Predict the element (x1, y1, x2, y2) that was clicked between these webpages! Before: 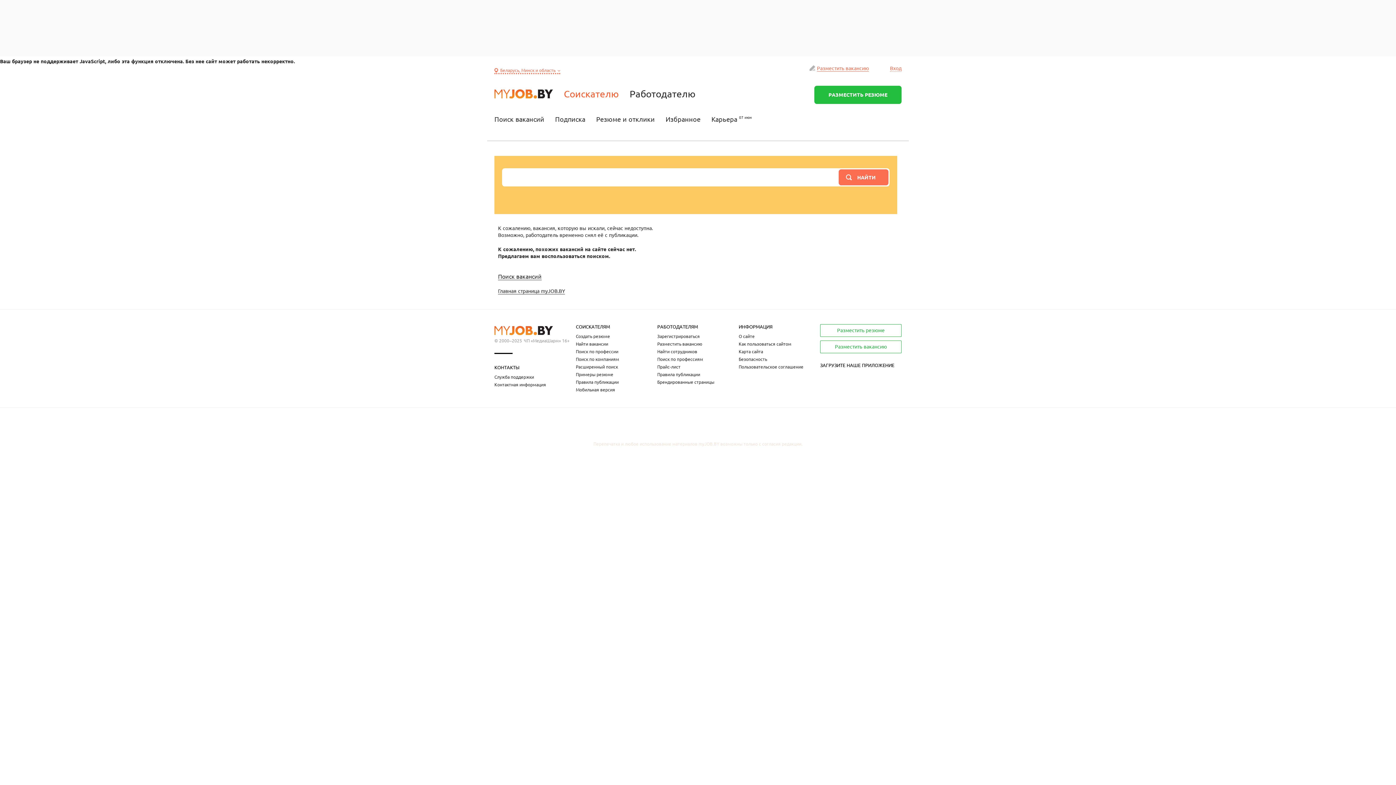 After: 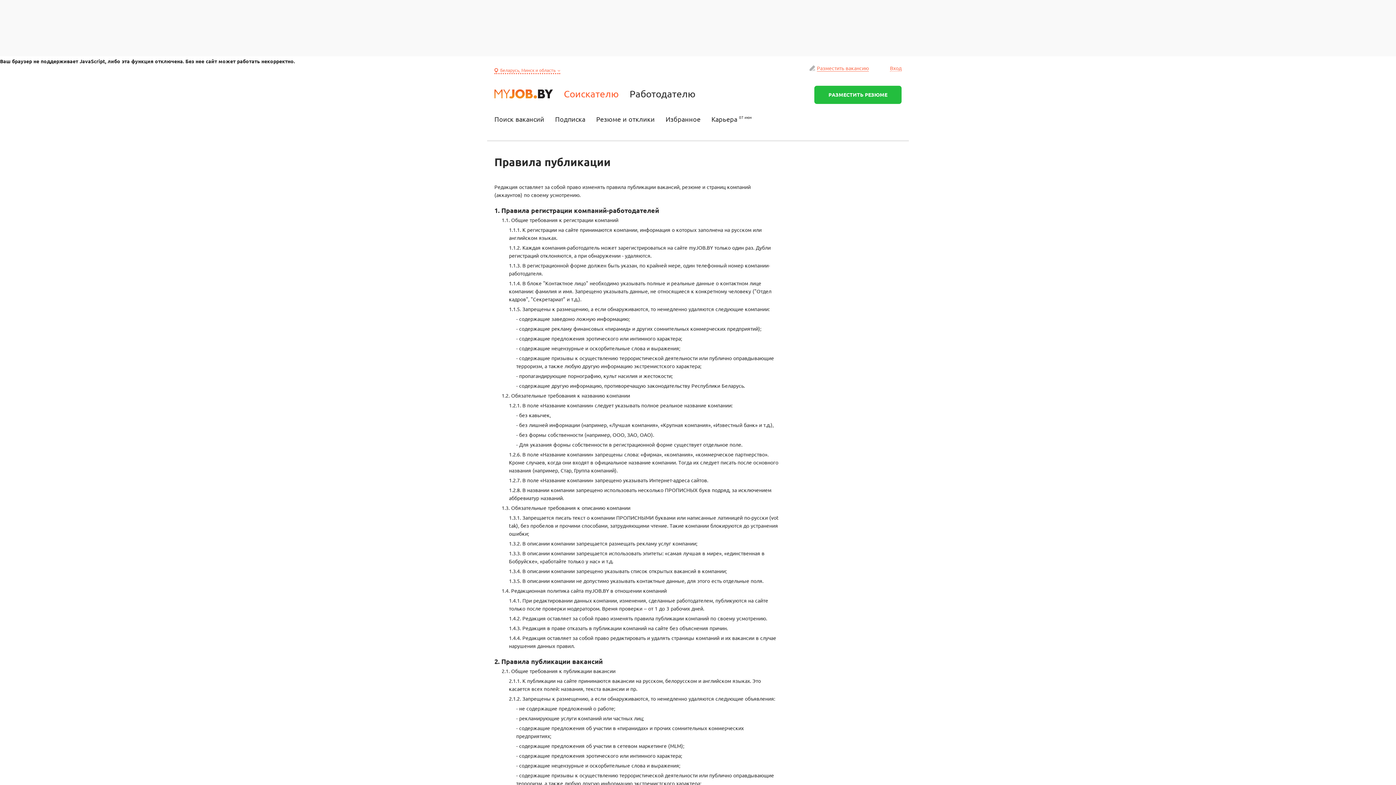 Action: label: Правила публикации bbox: (657, 372, 700, 377)